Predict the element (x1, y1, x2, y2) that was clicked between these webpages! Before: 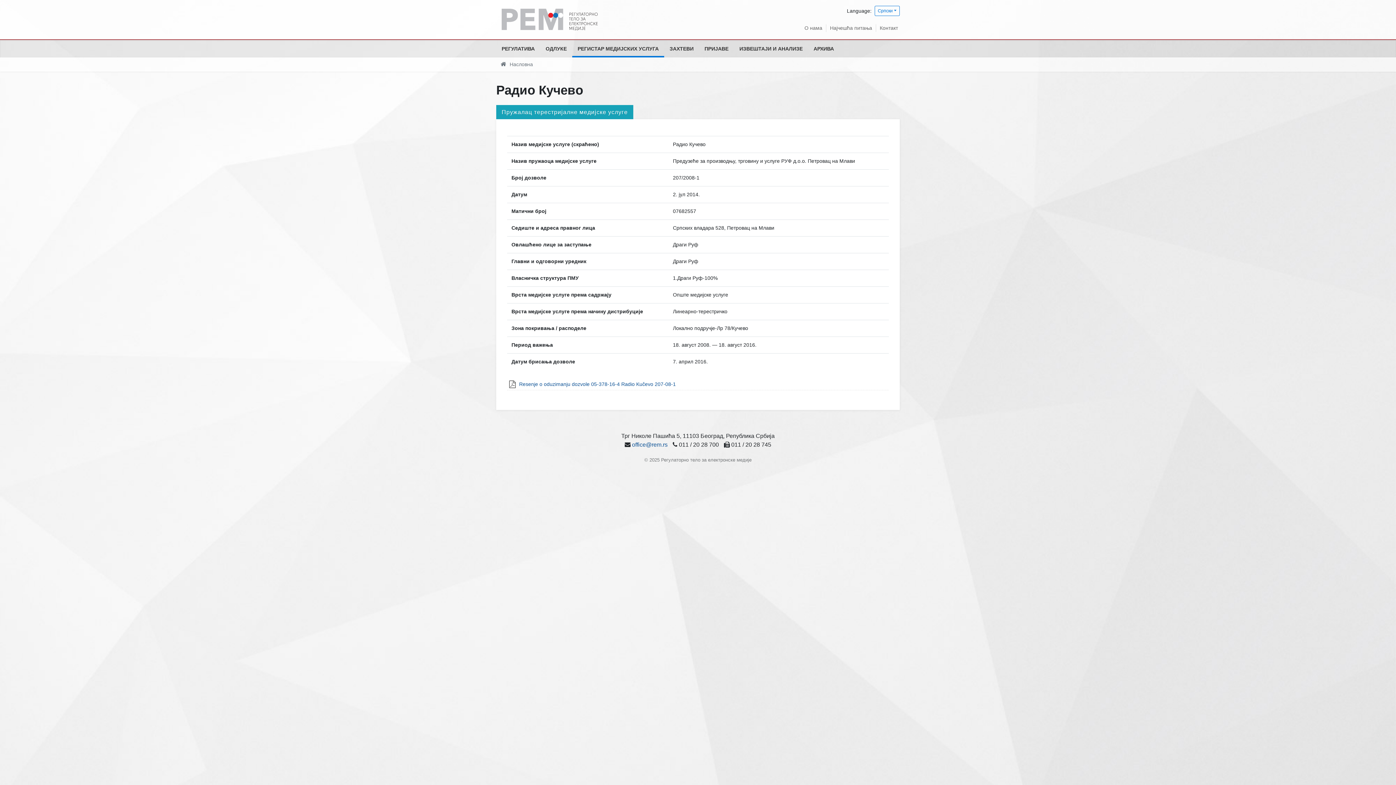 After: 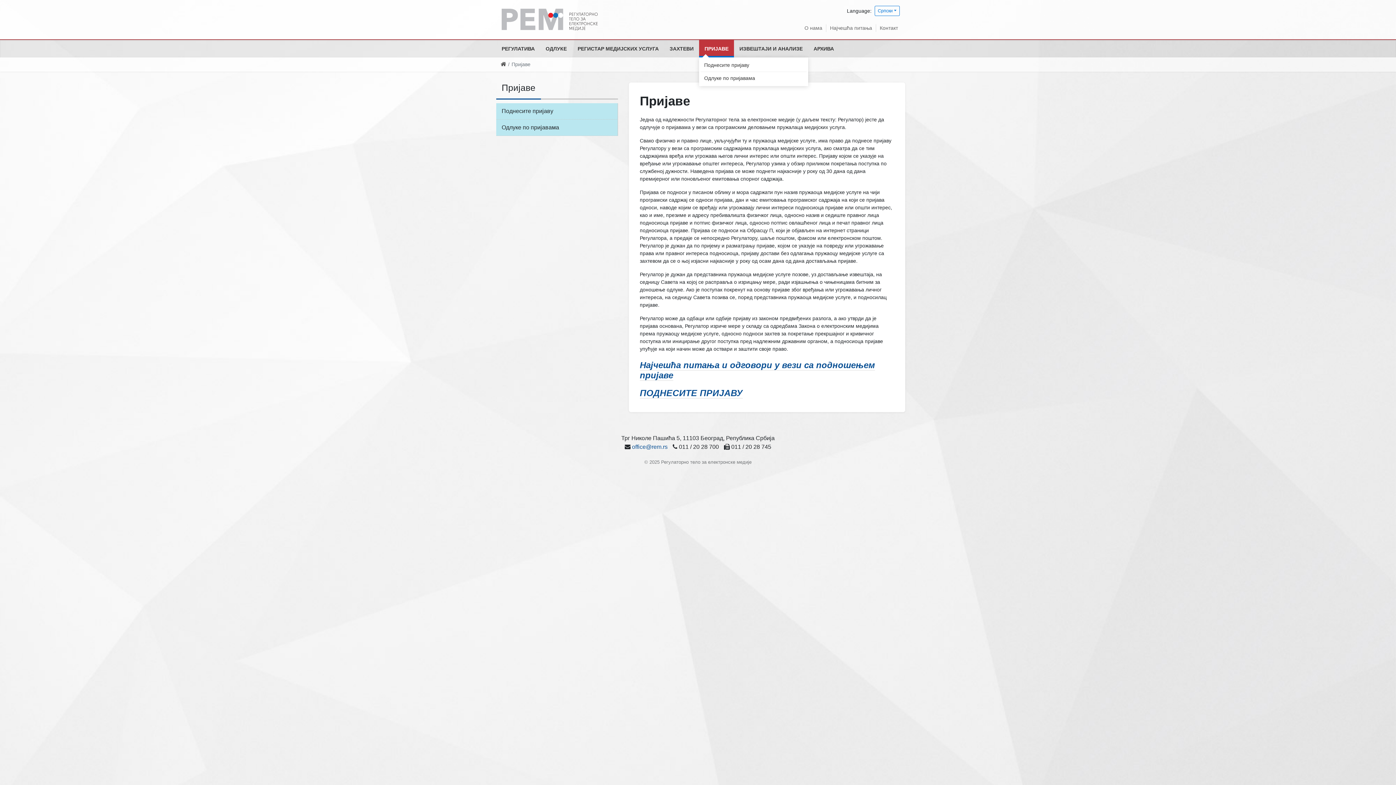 Action: label: ПРИЈАВЕ bbox: (699, 40, 734, 57)